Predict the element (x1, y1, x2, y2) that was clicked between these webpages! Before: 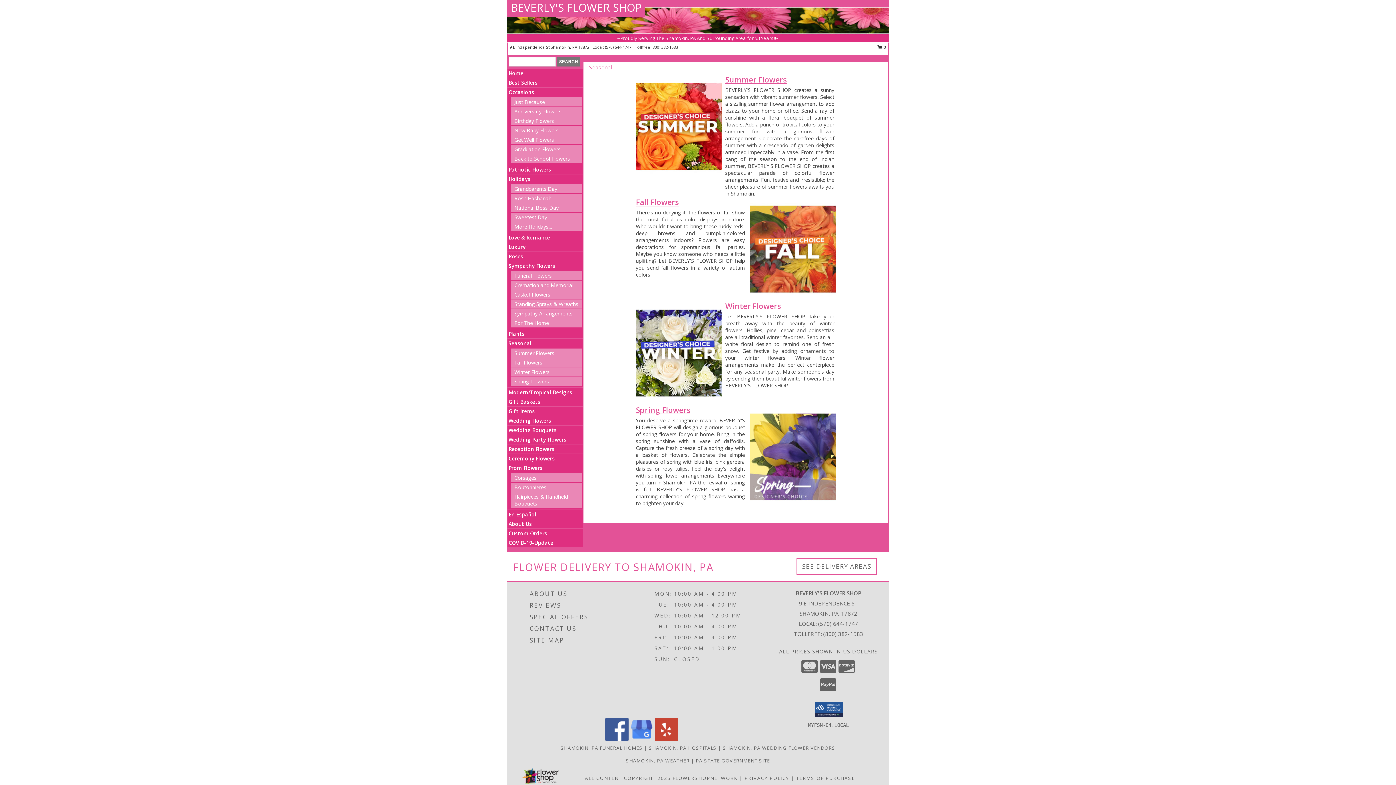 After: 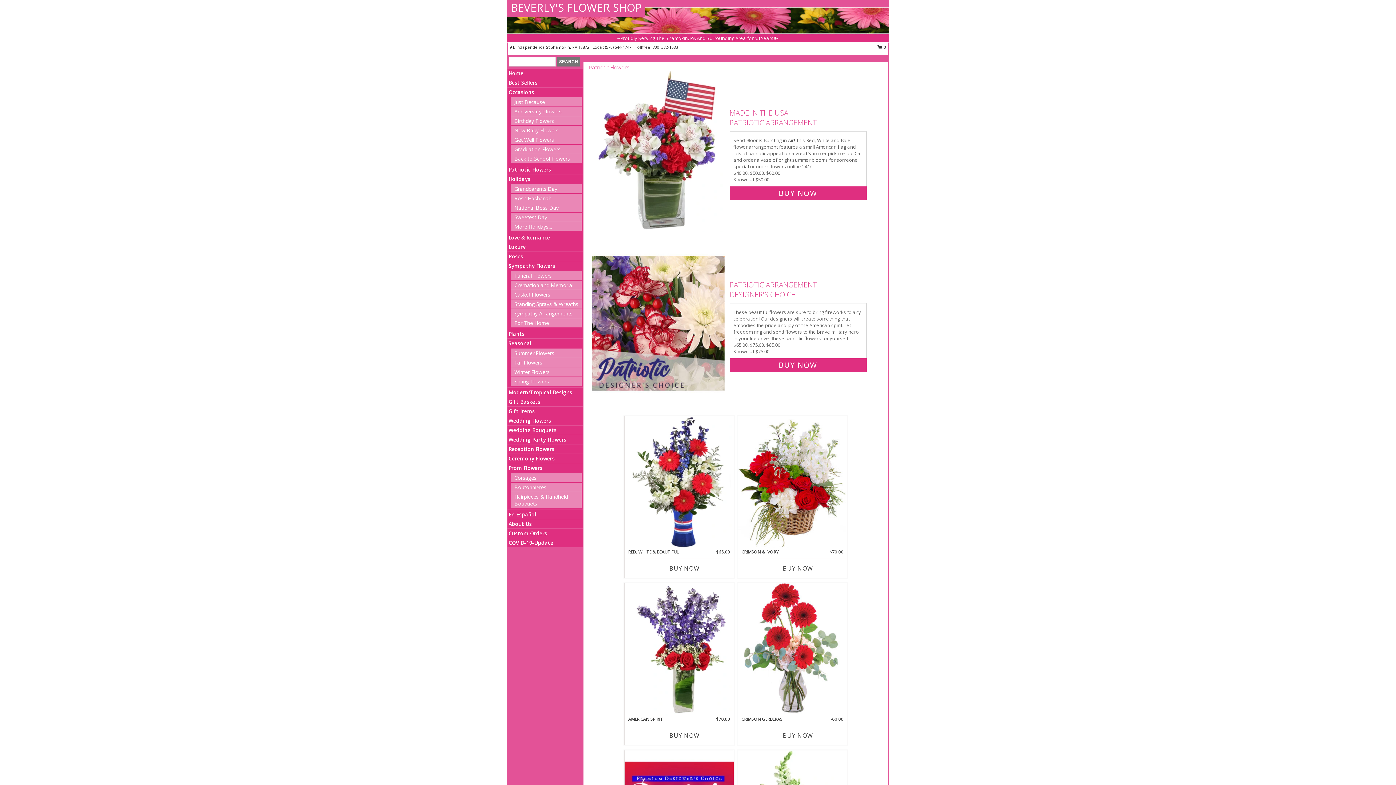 Action: label: Patriotic Flowers bbox: (508, 166, 551, 173)